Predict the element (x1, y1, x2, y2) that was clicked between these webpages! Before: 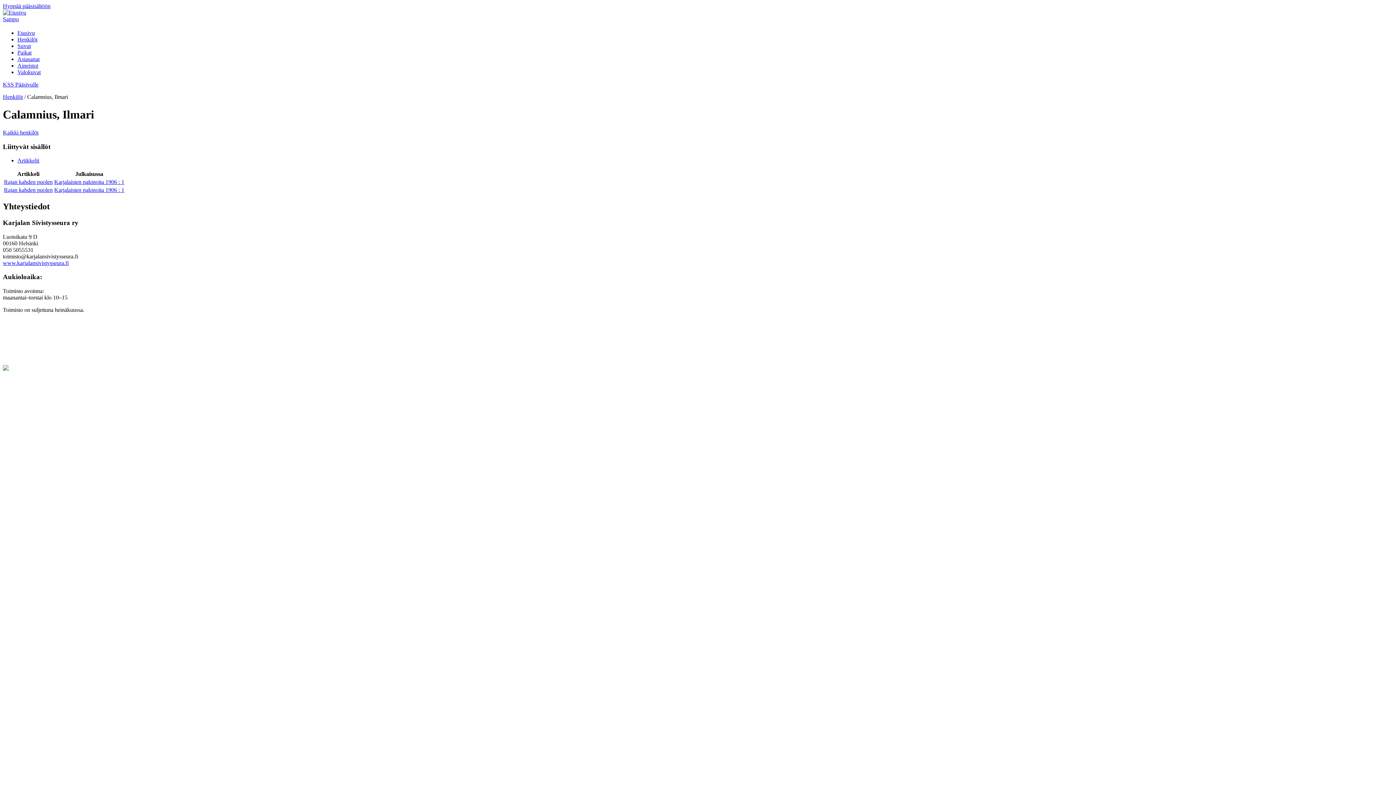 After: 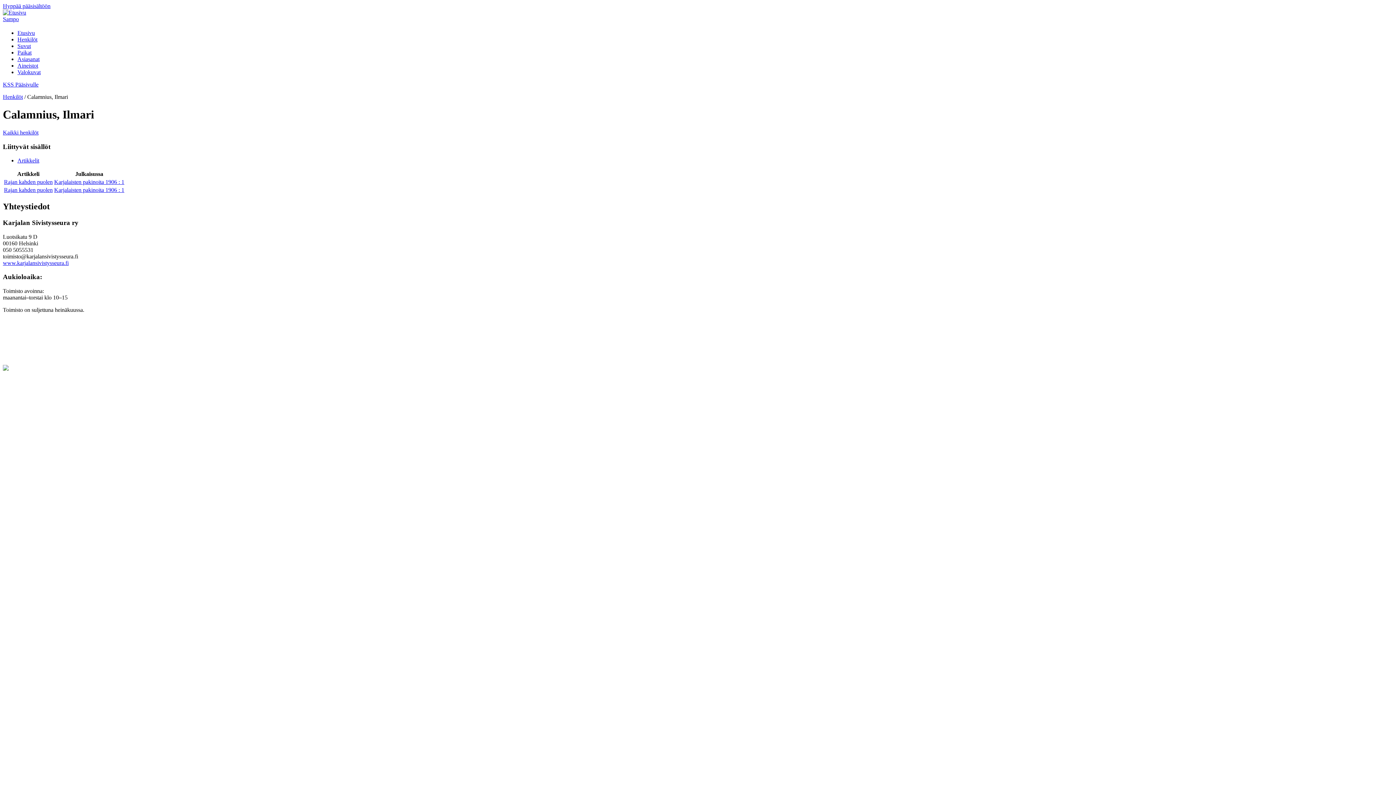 Action: label: Artikkelit bbox: (17, 157, 39, 163)